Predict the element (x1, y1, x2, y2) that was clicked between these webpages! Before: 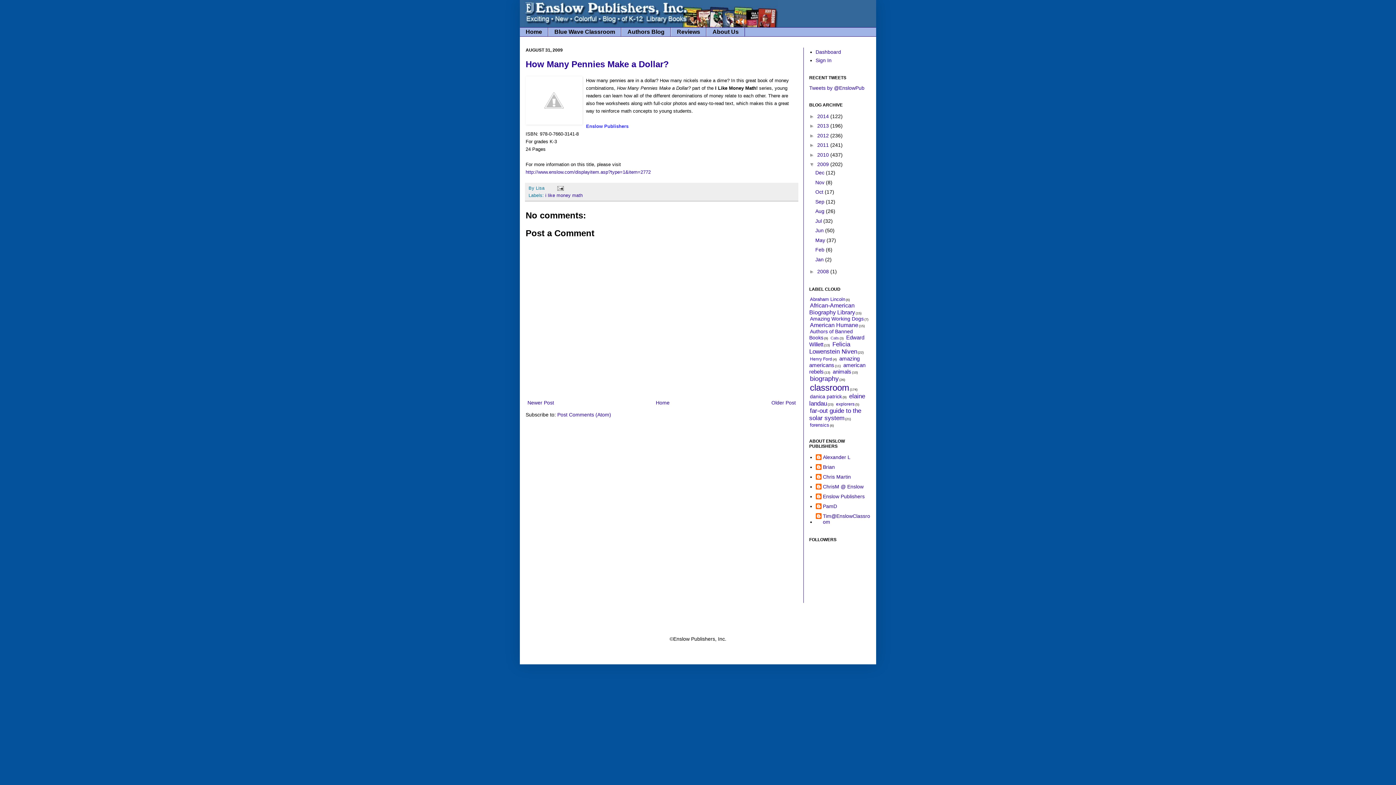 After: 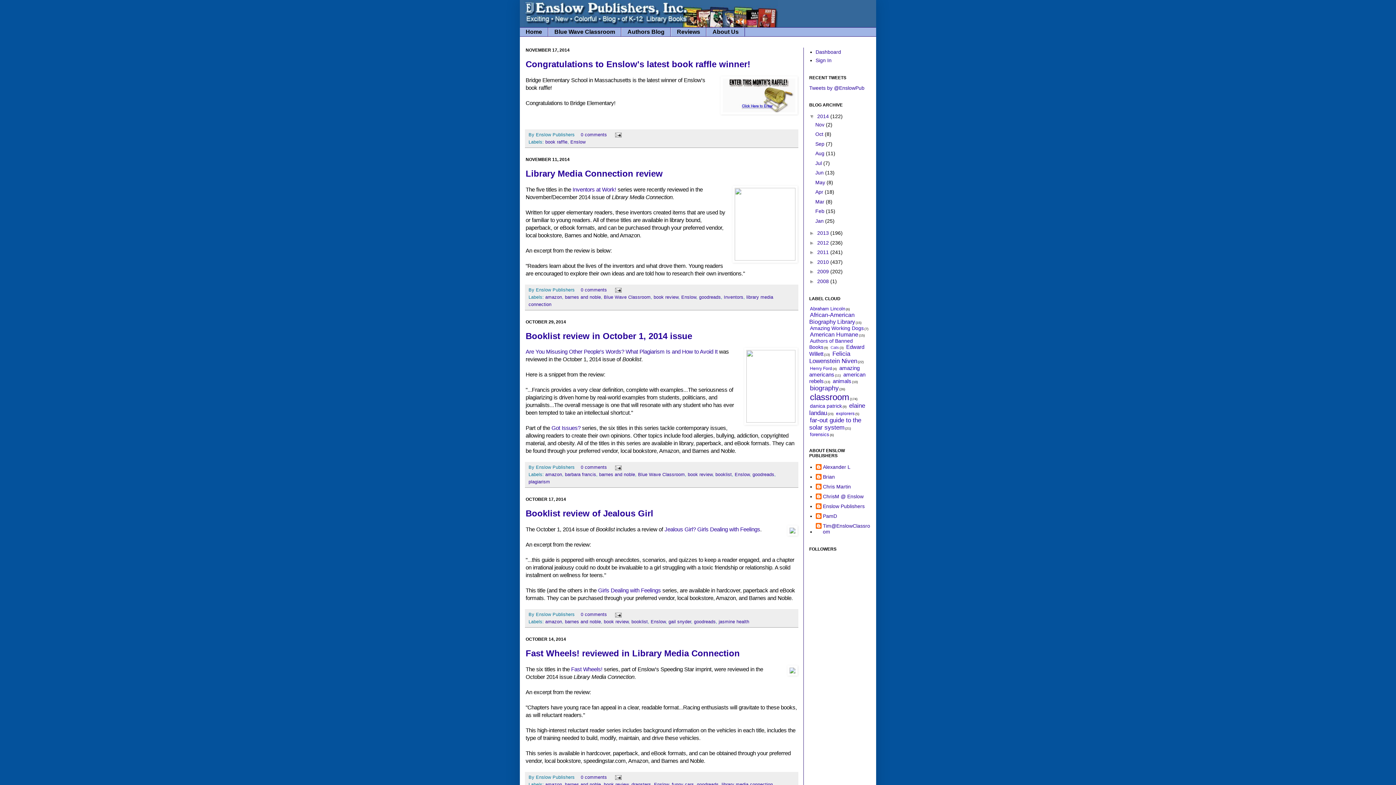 Action: bbox: (817, 113, 830, 119) label: 2014 